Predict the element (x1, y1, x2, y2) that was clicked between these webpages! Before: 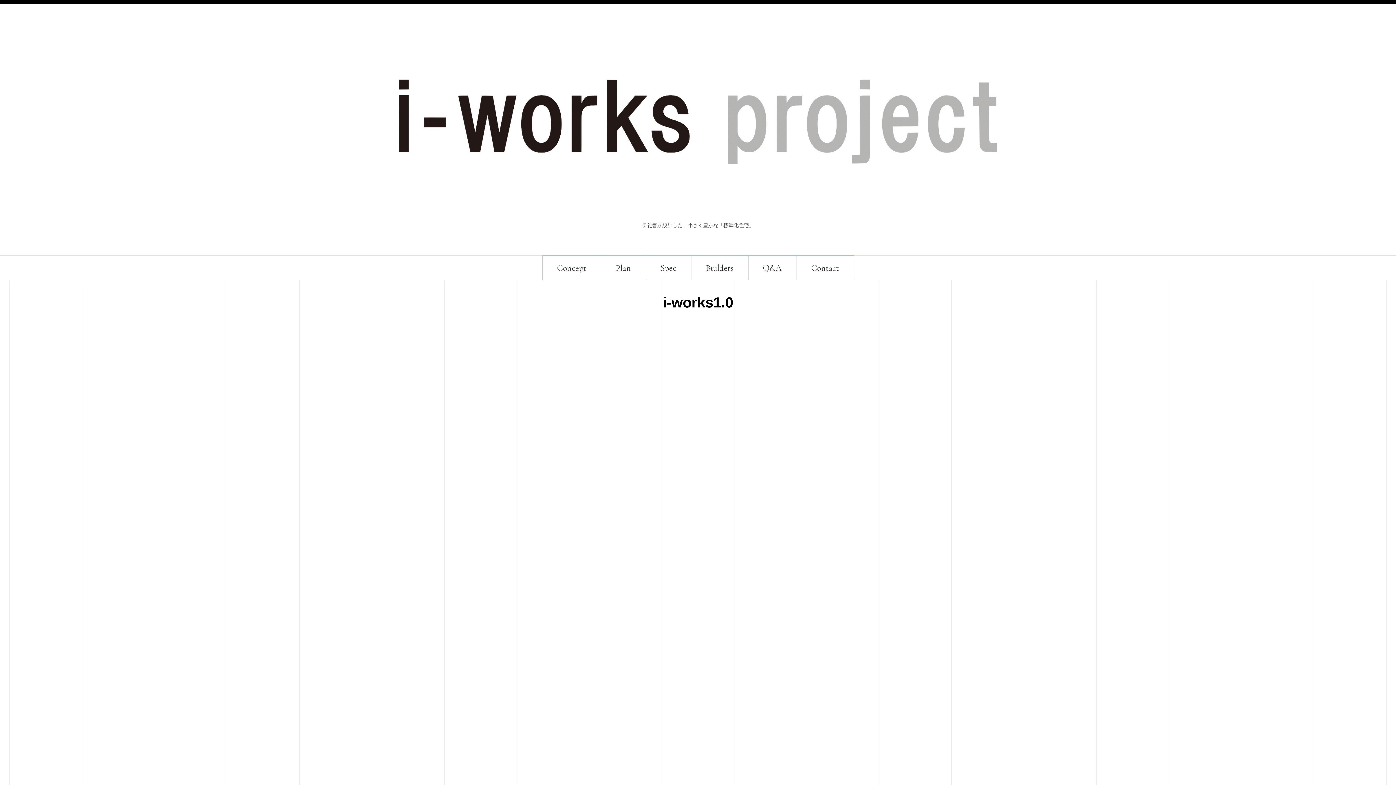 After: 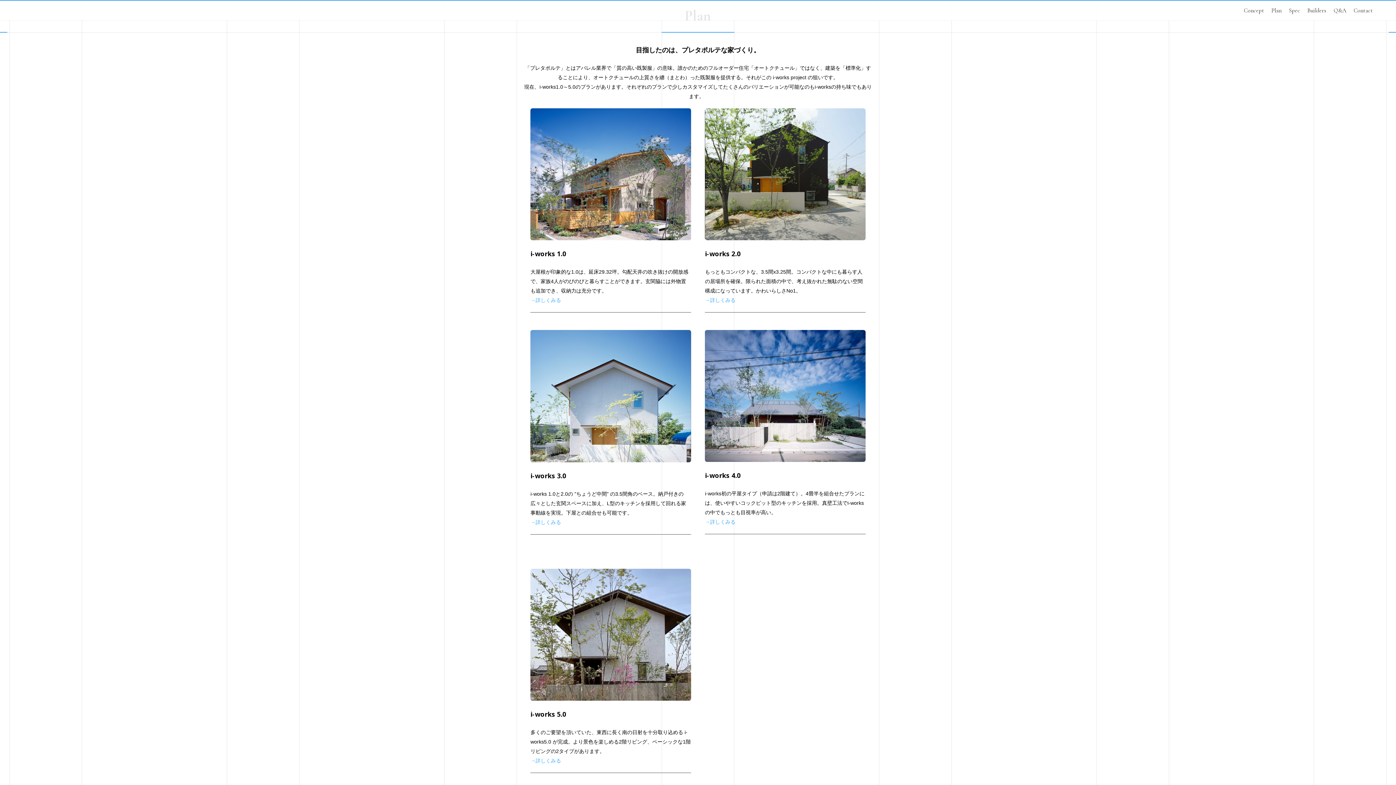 Action: bbox: (601, 256, 645, 279) label: Plan